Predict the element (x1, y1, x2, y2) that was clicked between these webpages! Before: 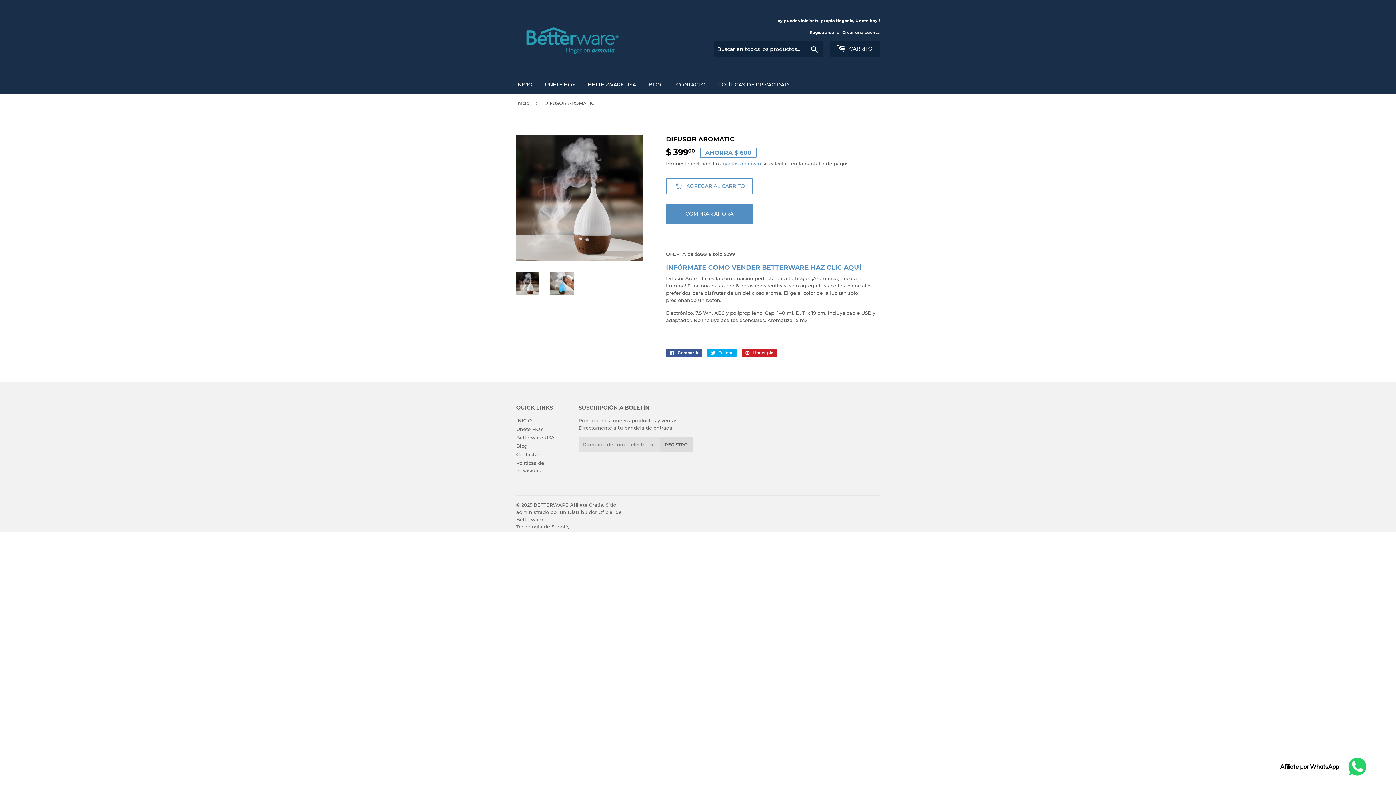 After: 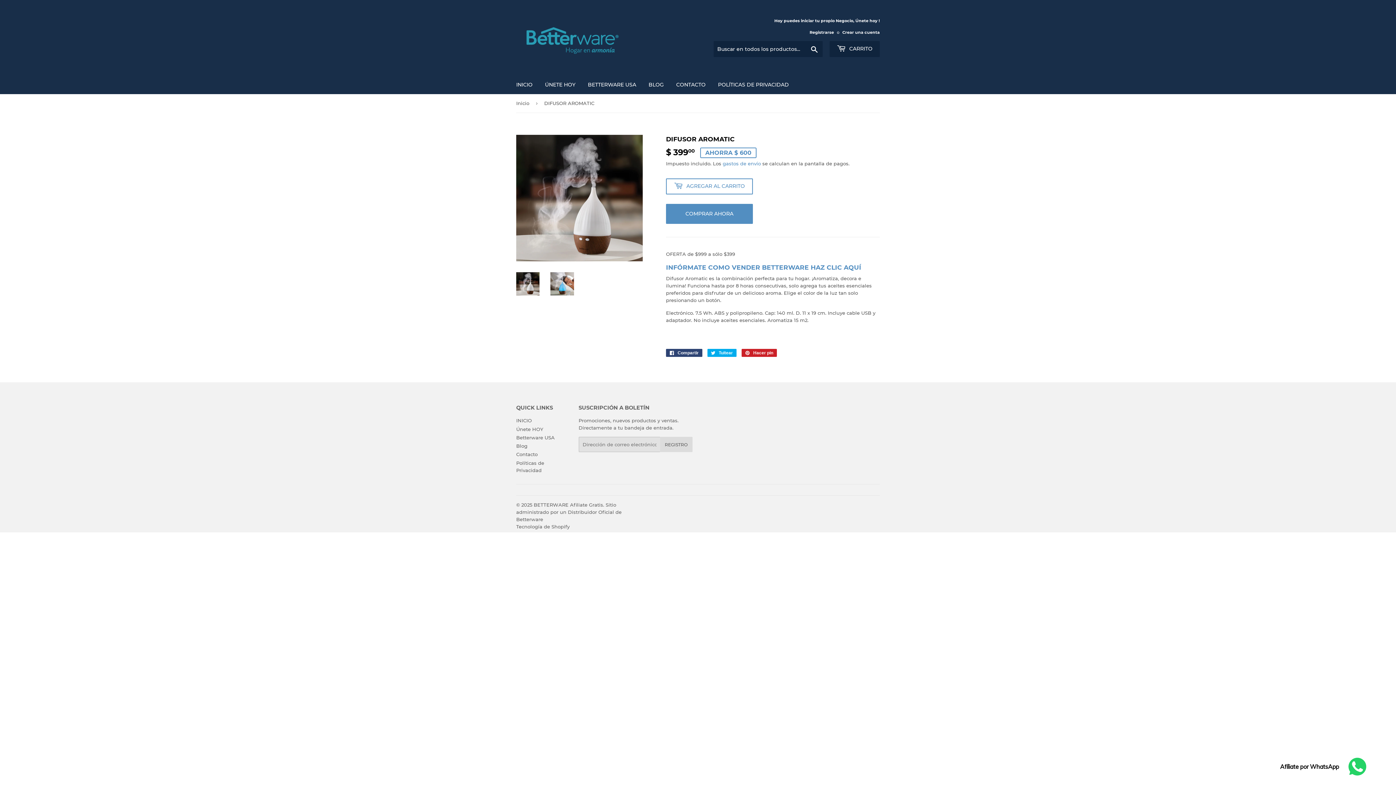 Action: bbox: (666, 349, 702, 357) label:  Compartir
Compartir en Facebook